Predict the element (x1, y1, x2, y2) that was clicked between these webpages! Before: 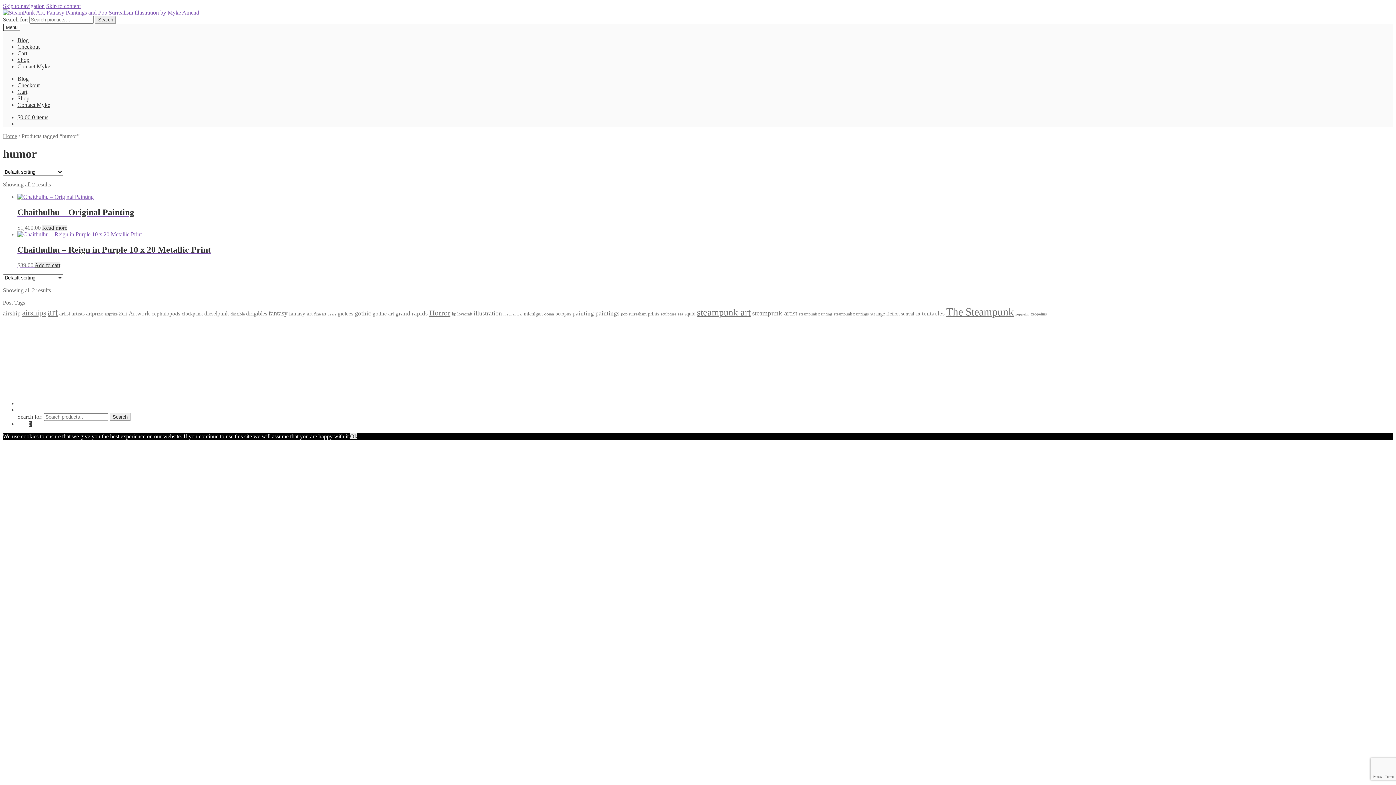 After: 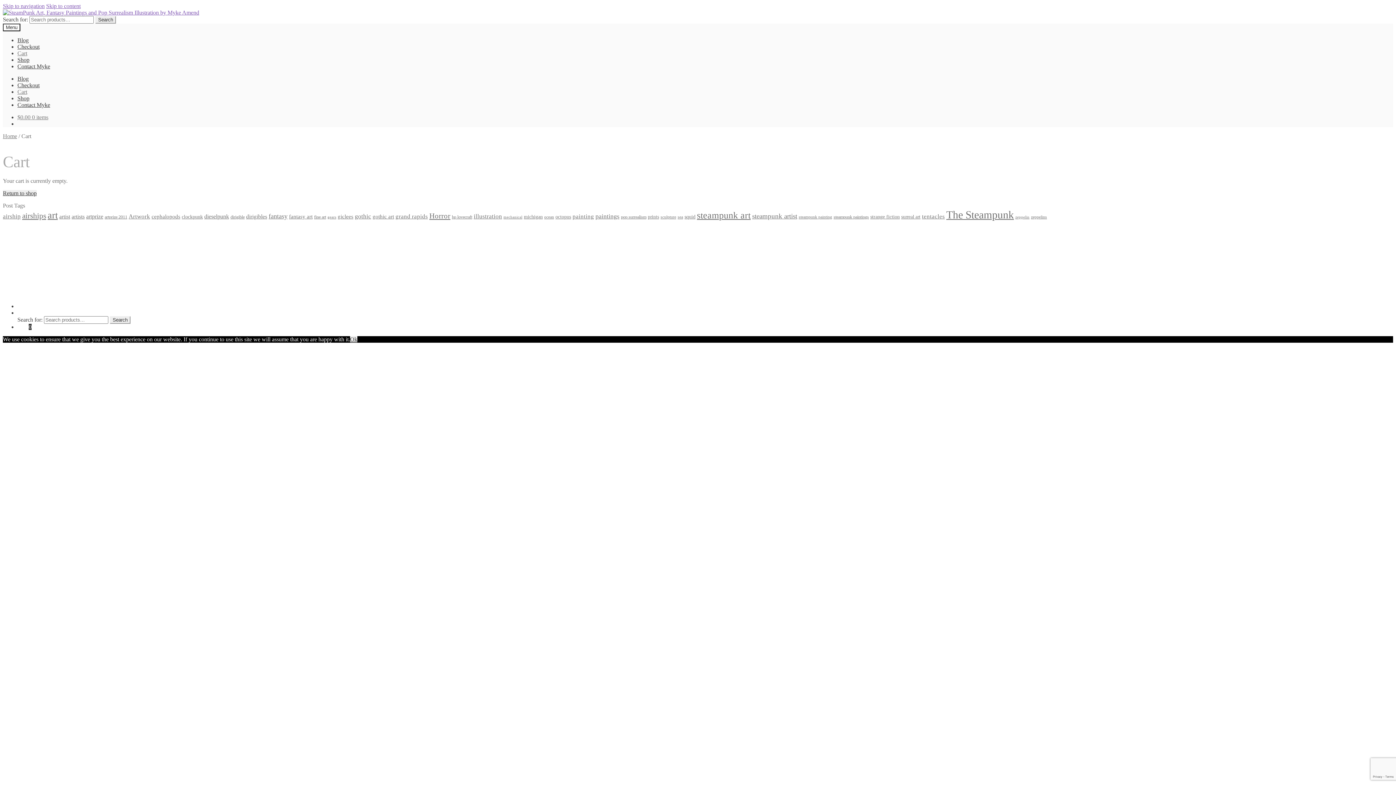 Action: bbox: (17, 43, 39, 49) label: Checkout